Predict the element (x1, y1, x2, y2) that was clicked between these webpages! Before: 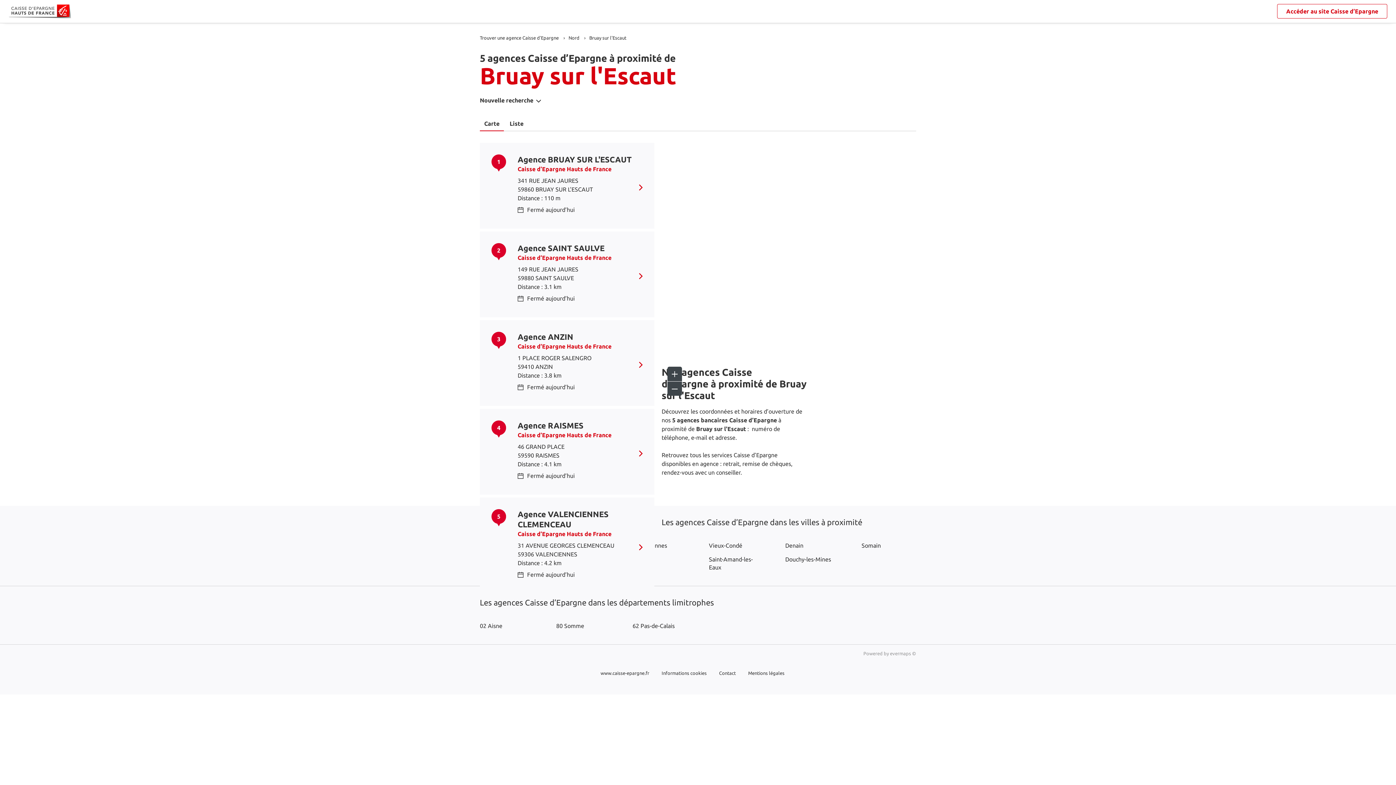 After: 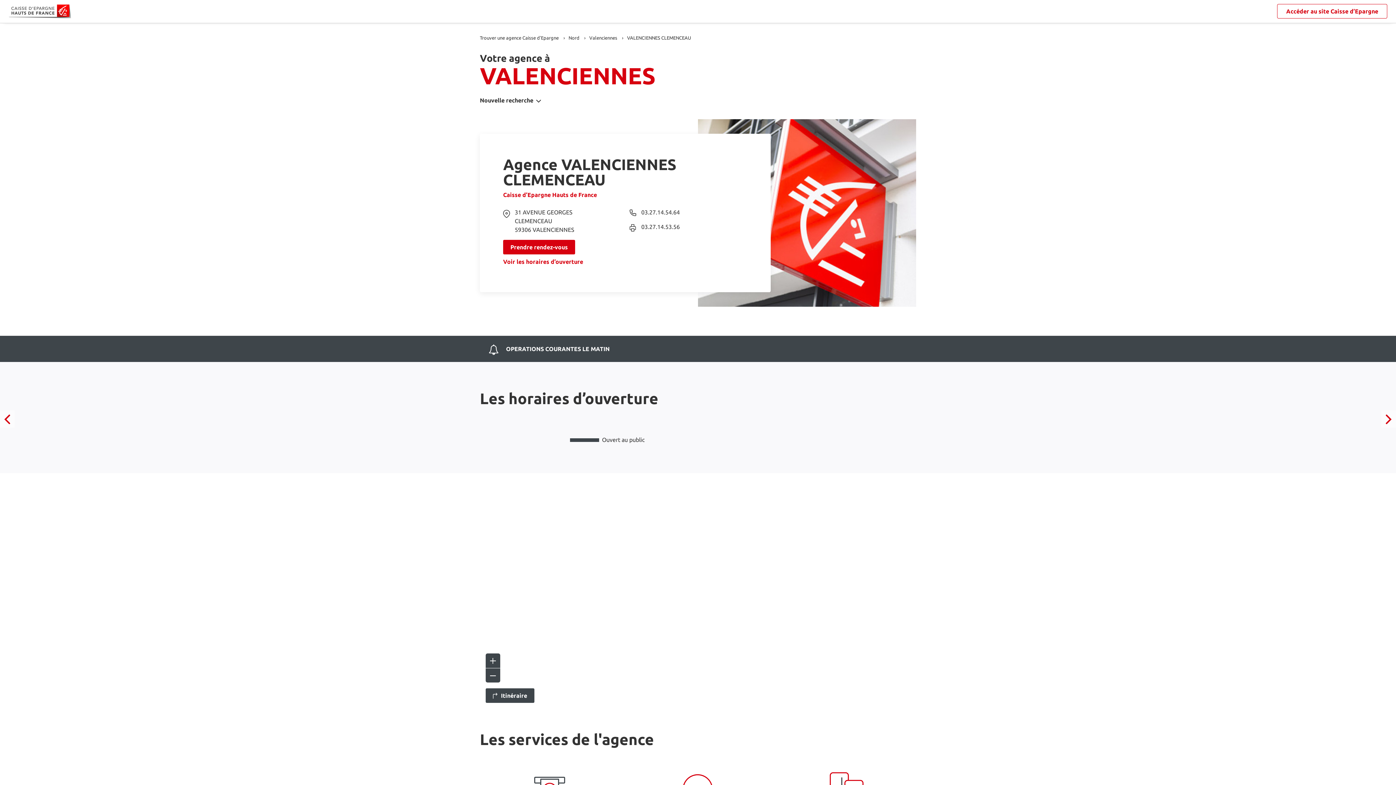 Action: bbox: (517, 509, 642, 529) label: Agence VALENCIENNES CLEMENCEAU